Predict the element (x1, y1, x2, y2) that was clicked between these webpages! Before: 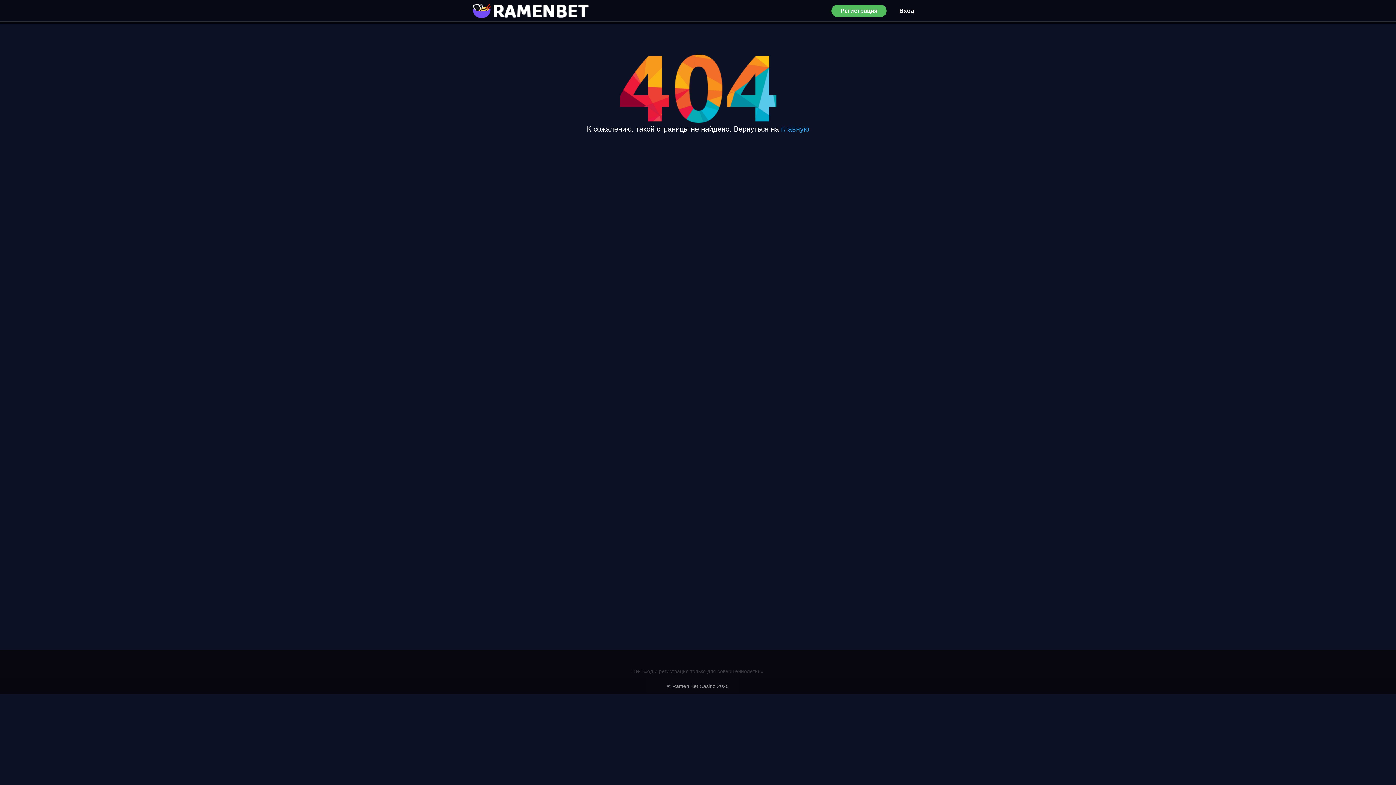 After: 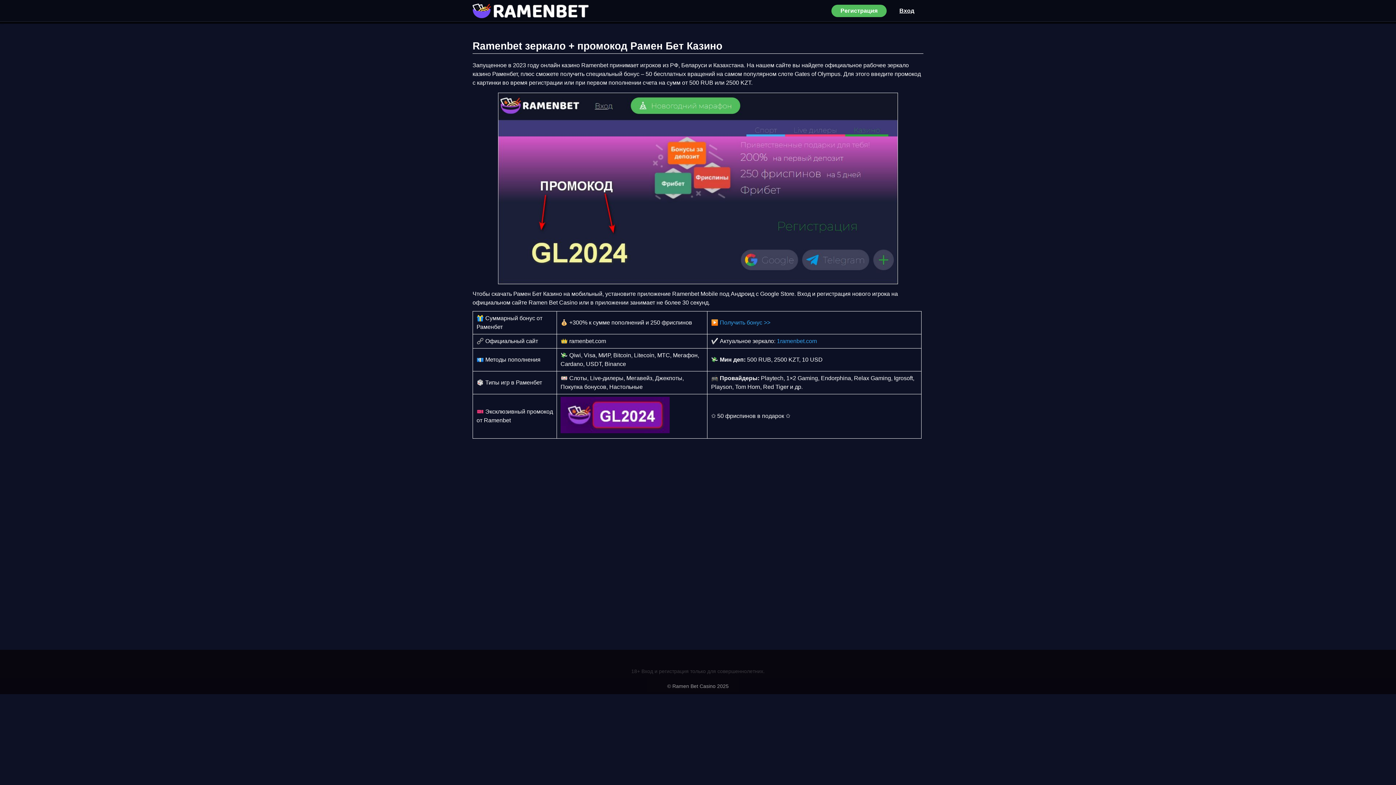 Action: bbox: (781, 125, 809, 133) label: главную